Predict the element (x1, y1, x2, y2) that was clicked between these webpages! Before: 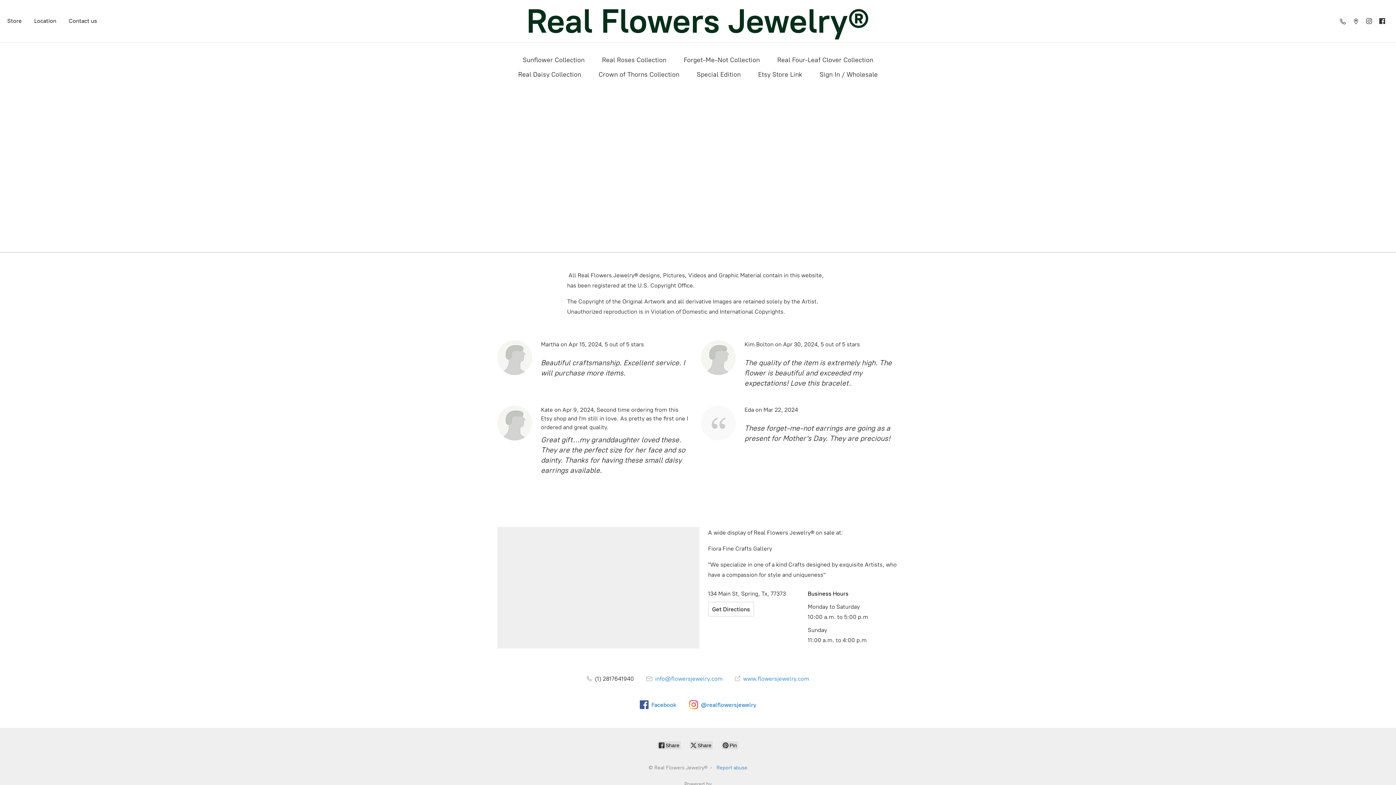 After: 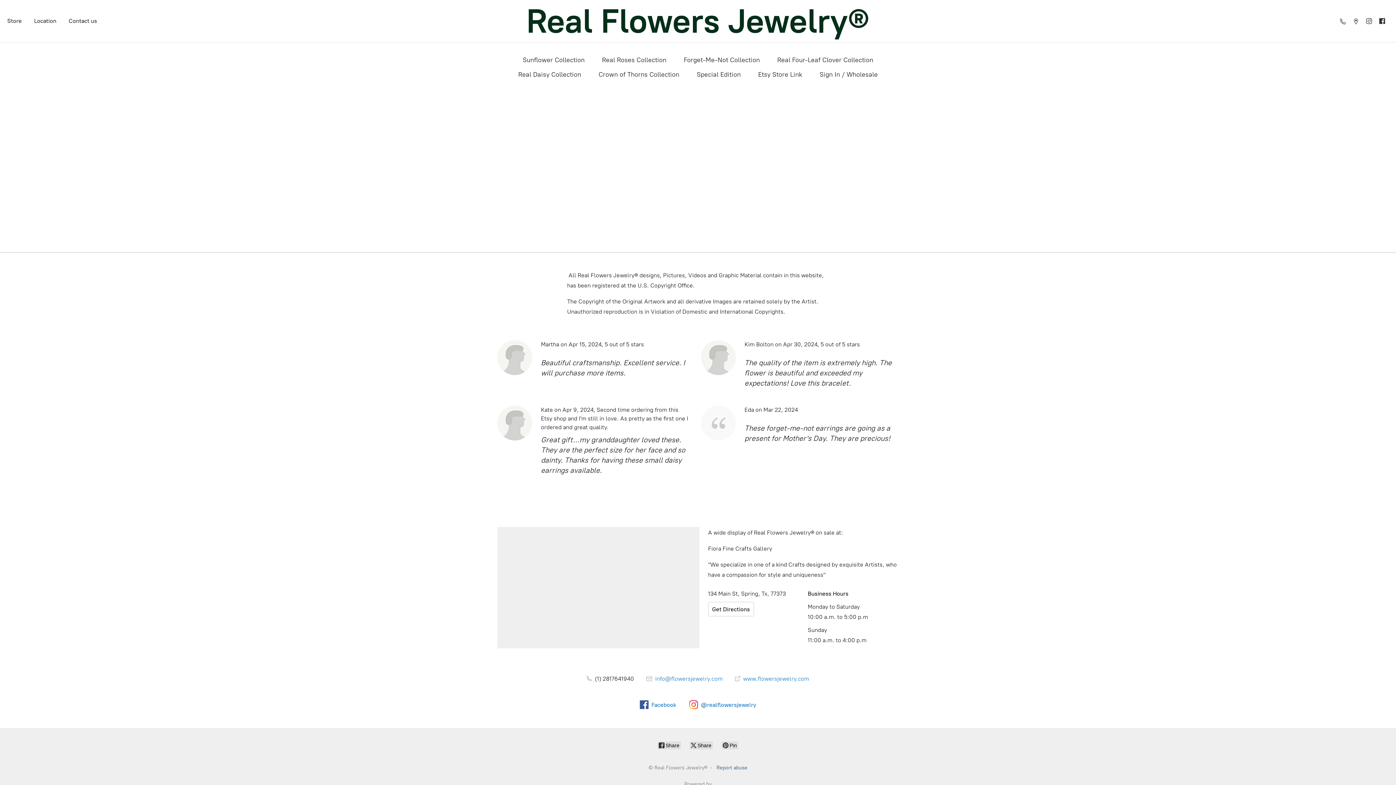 Action: bbox: (716, 765, 747, 771) label: Report abuse